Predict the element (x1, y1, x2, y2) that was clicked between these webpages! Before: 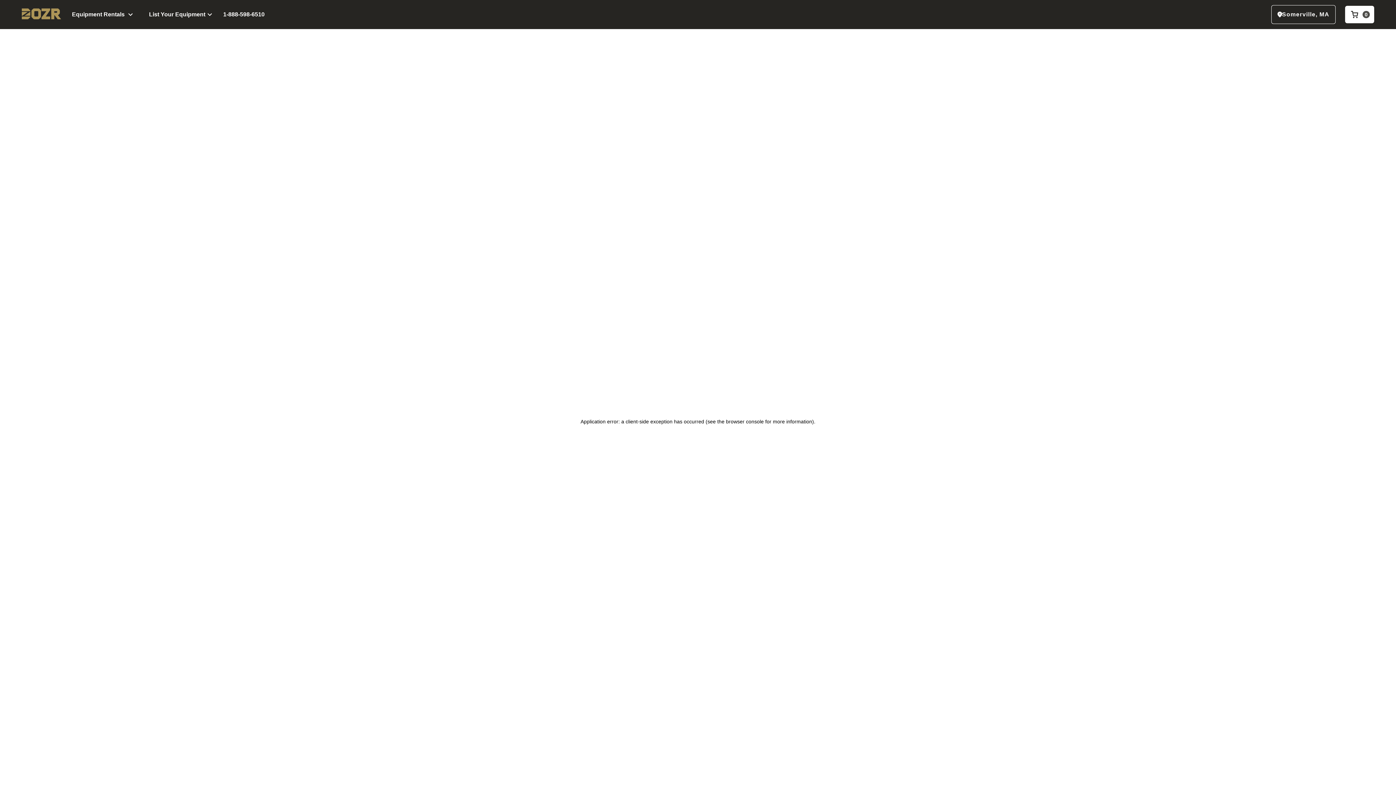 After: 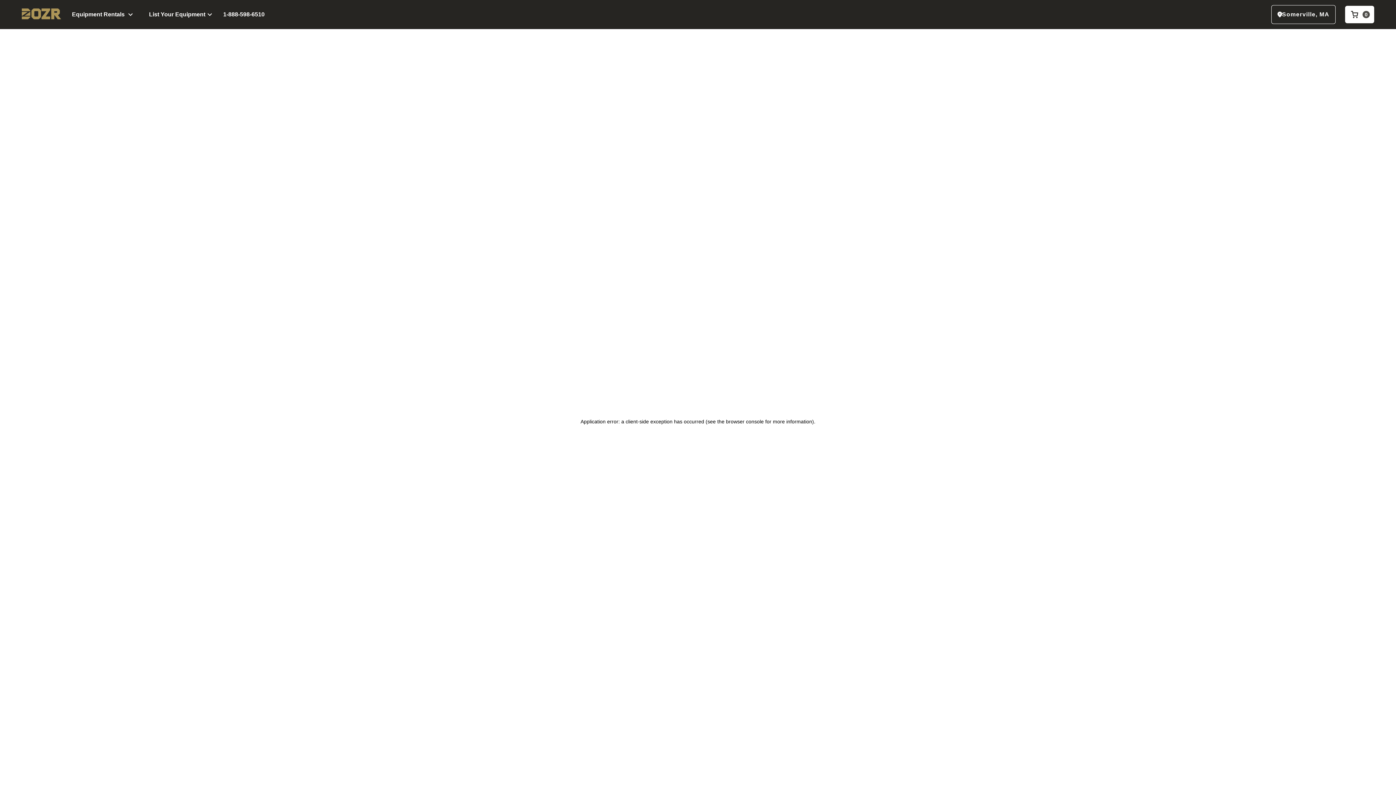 Action: label: 1-888-598-6510 bbox: (223, 10, 264, 18)